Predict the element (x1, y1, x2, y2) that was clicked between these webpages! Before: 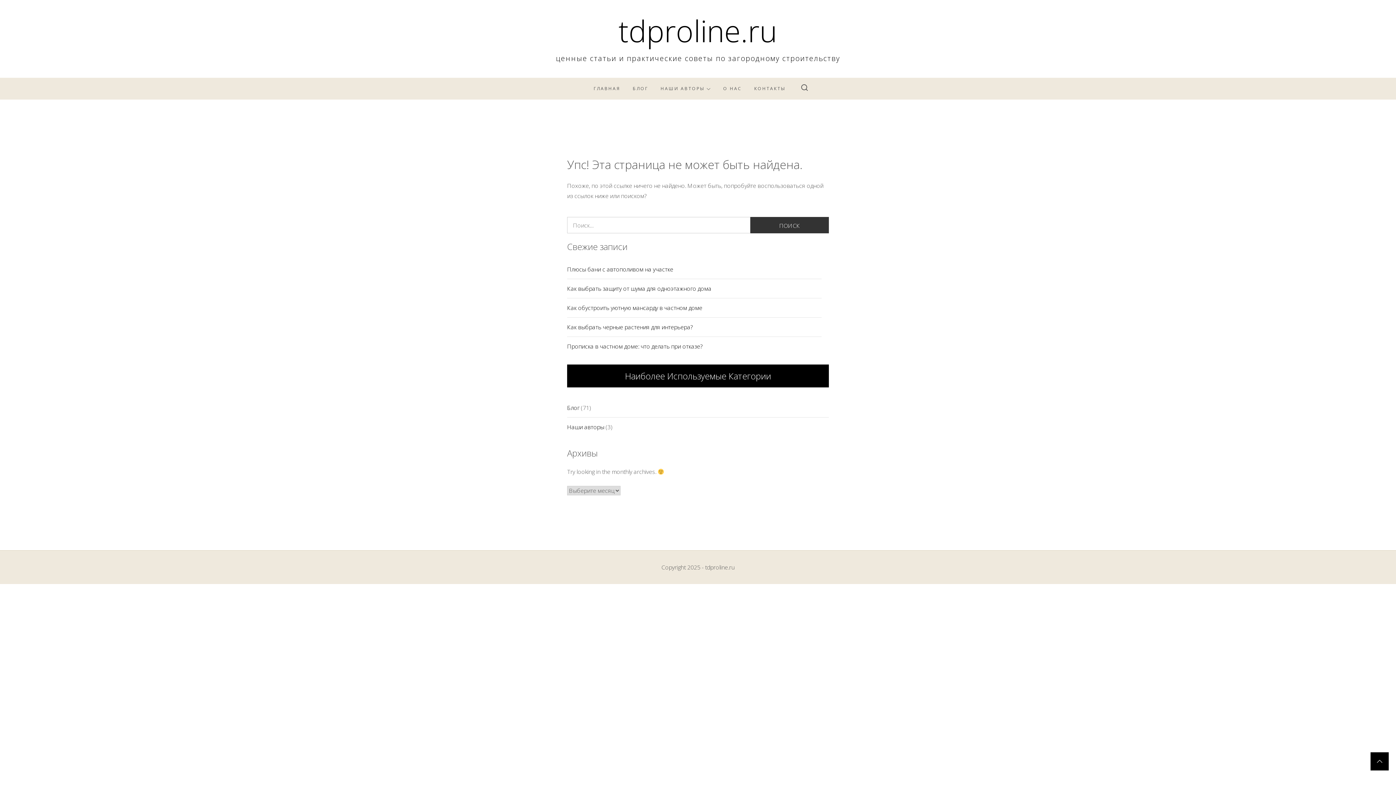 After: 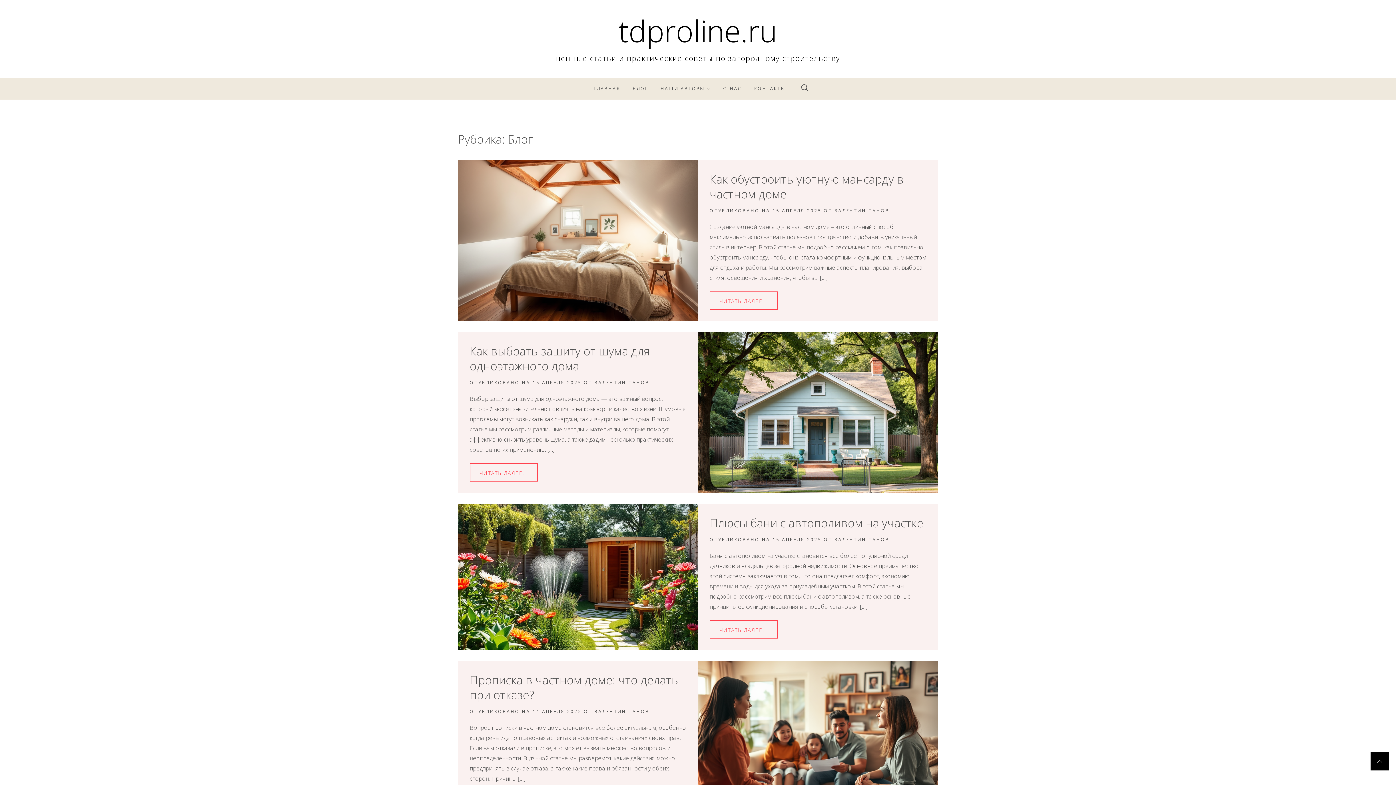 Action: label: Блог bbox: (567, 404, 579, 412)